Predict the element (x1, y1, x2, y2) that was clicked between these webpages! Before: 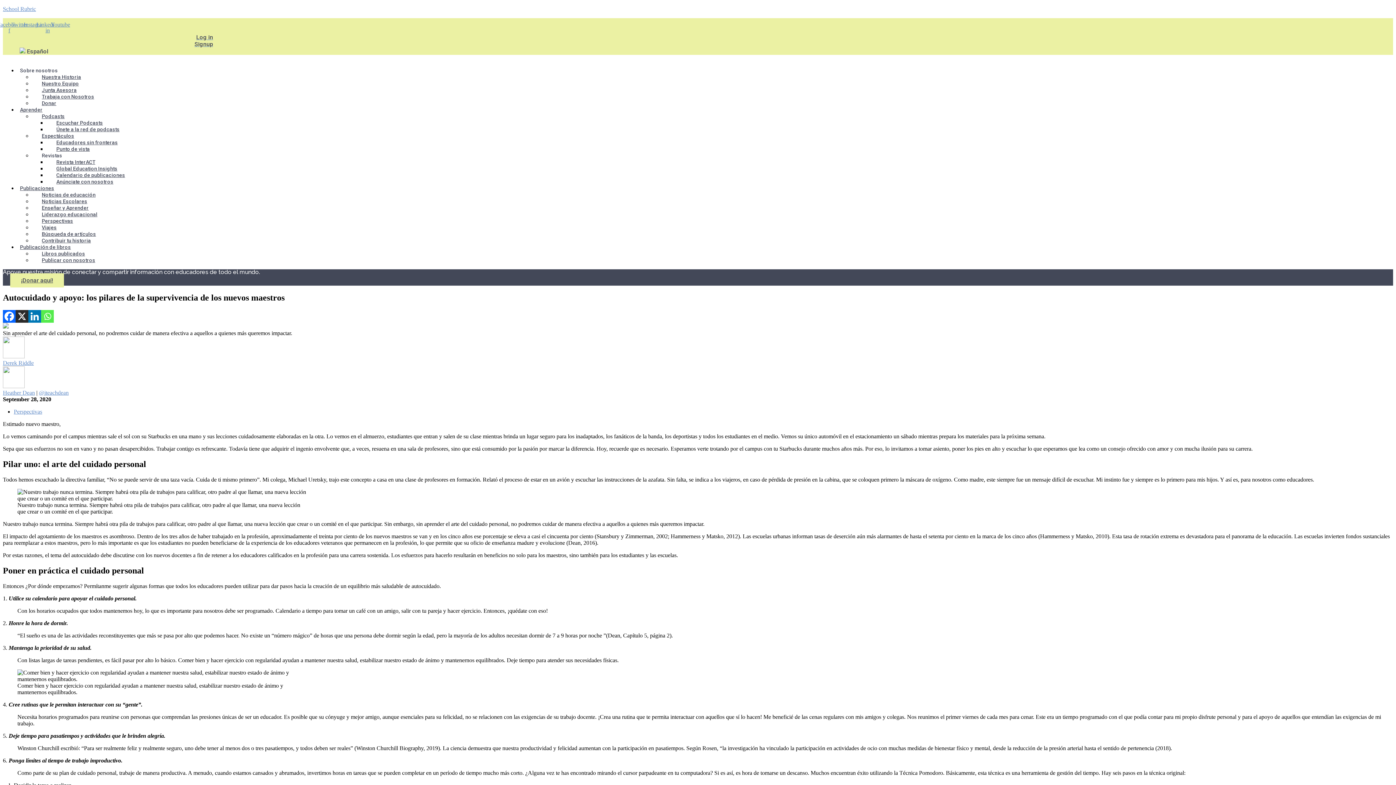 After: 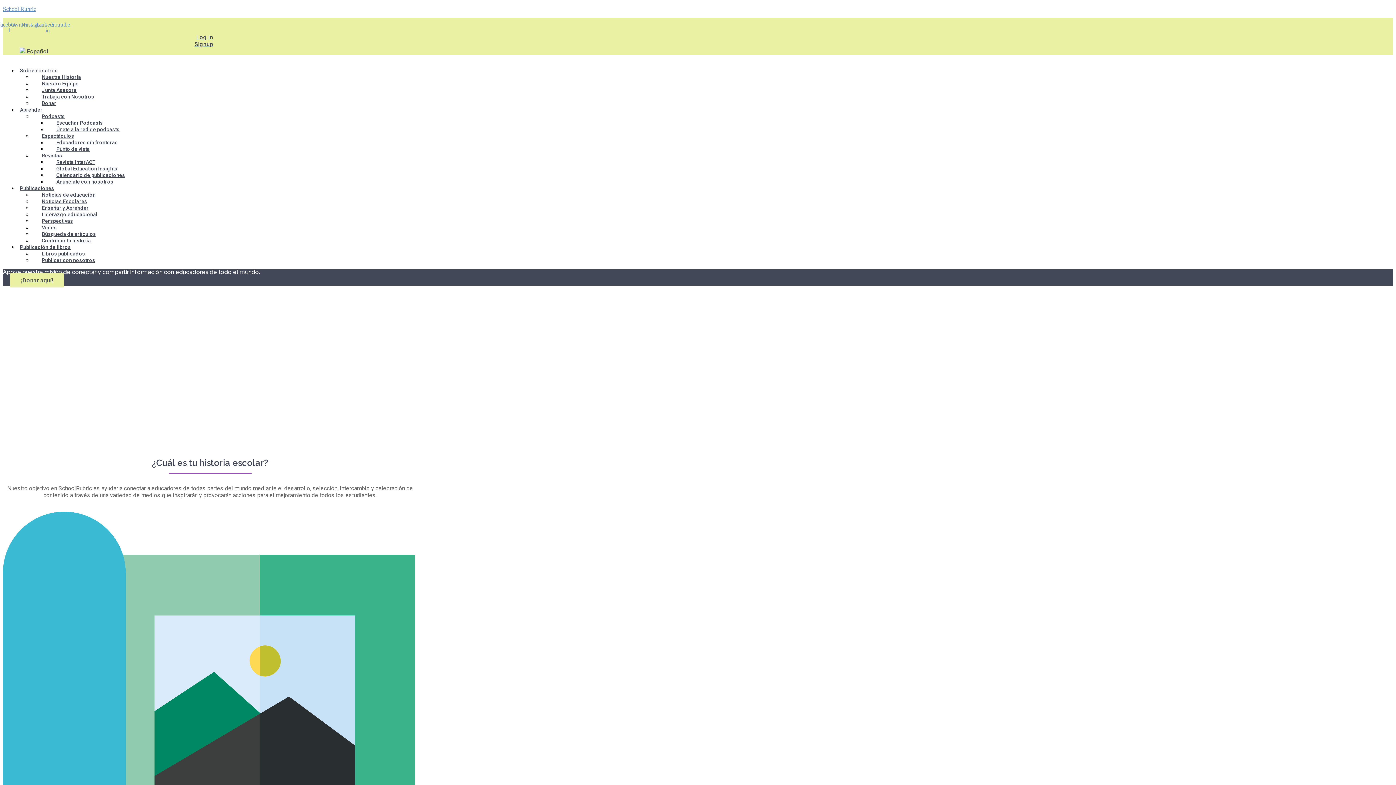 Action: bbox: (2, 5, 36, 12) label: School Rubric